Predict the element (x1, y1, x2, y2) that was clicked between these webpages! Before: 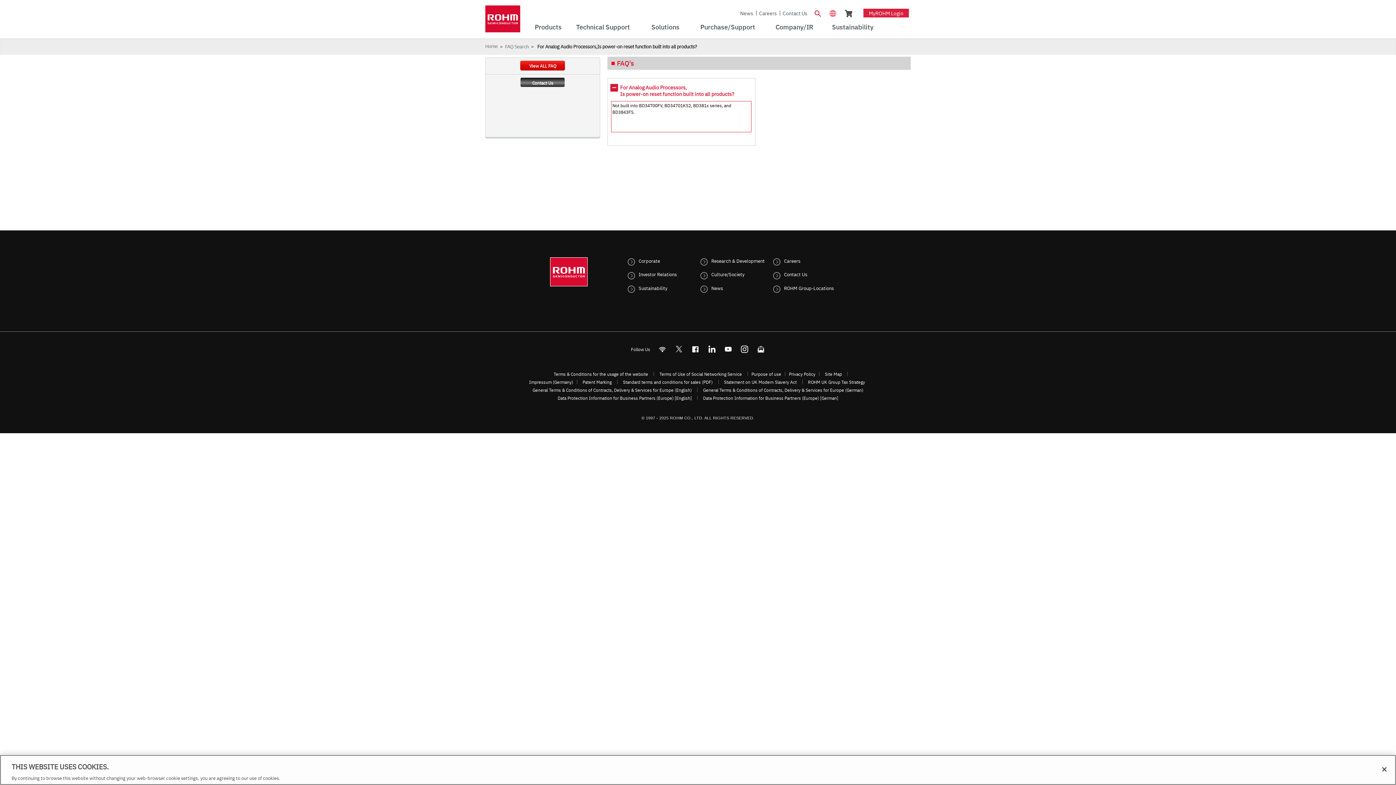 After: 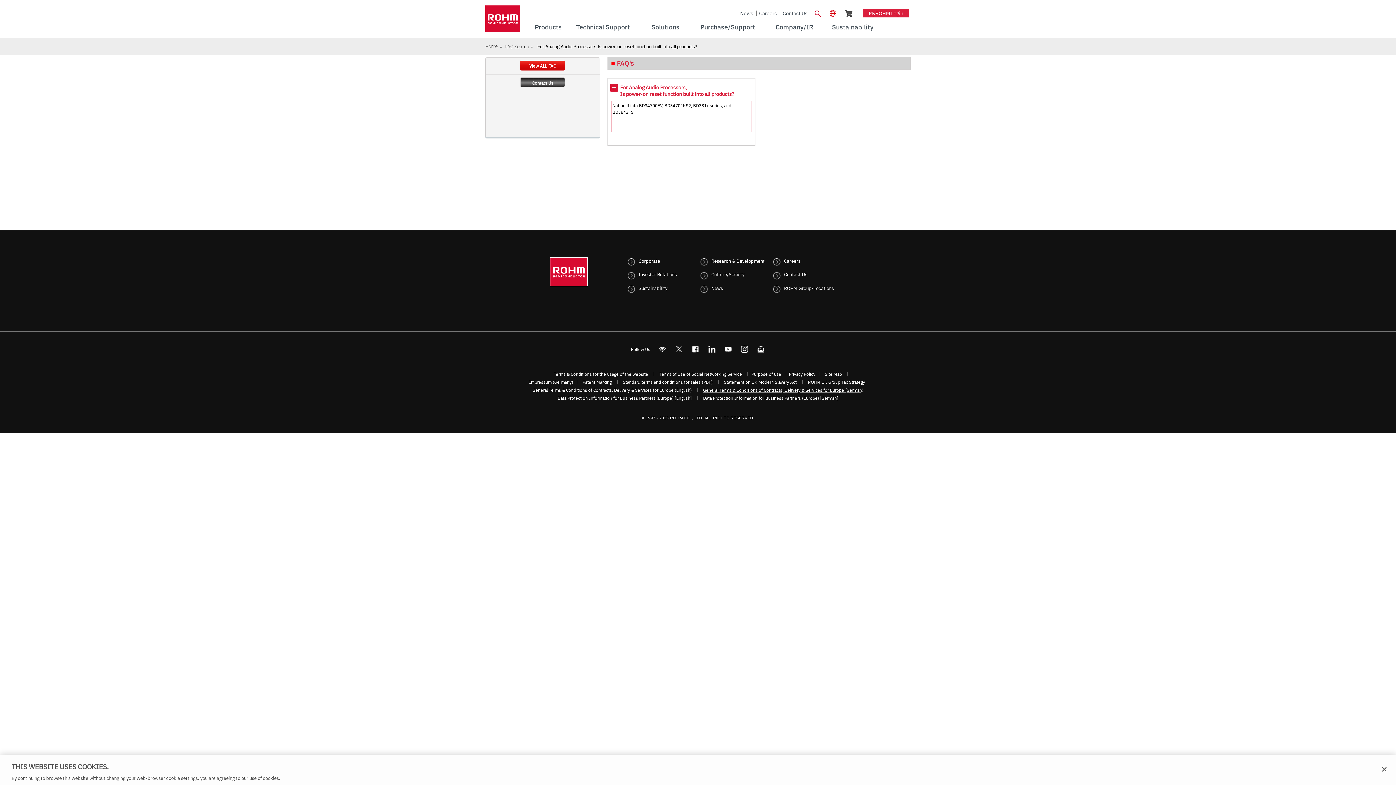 Action: label: General Terms & Conditions of Contracts, Delivery & Services for Europe (German) bbox: (703, 387, 863, 393)